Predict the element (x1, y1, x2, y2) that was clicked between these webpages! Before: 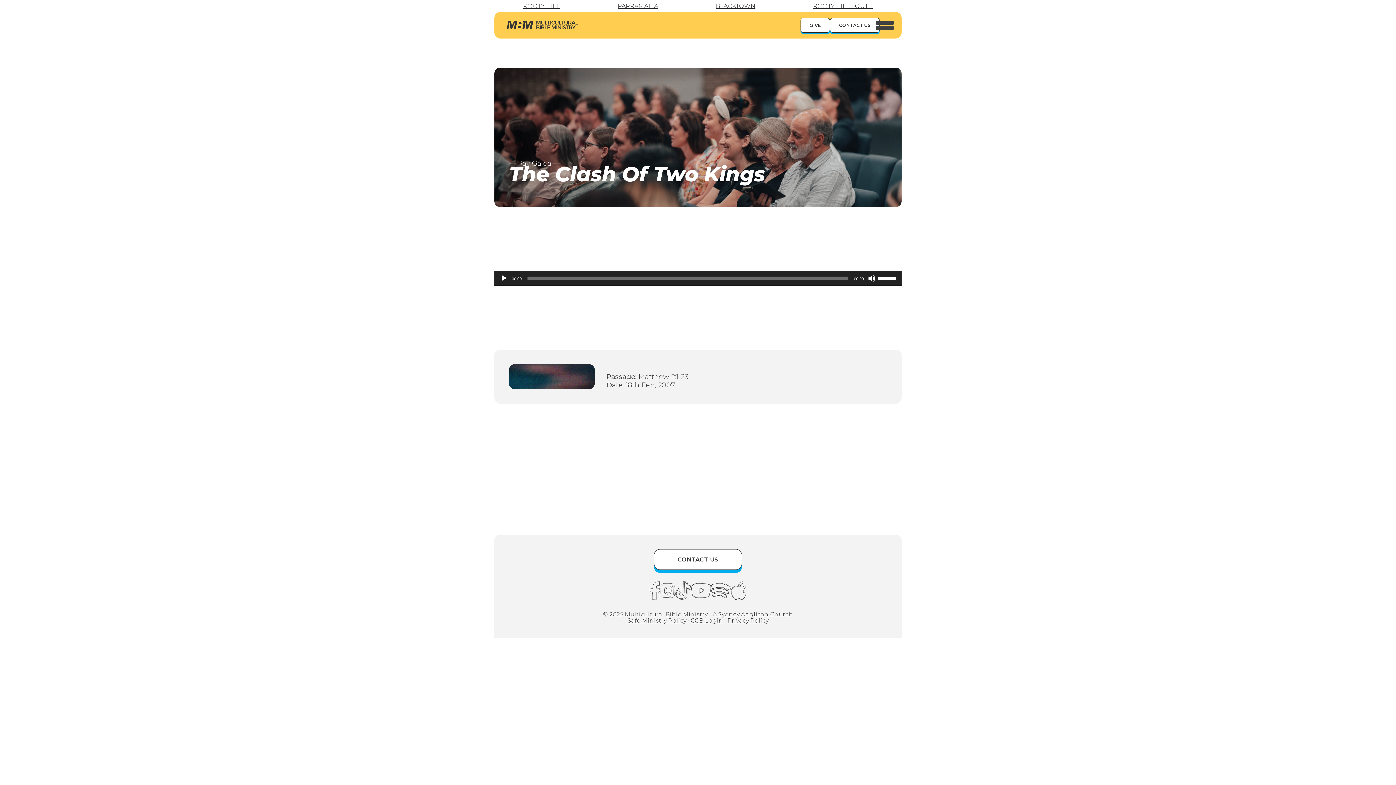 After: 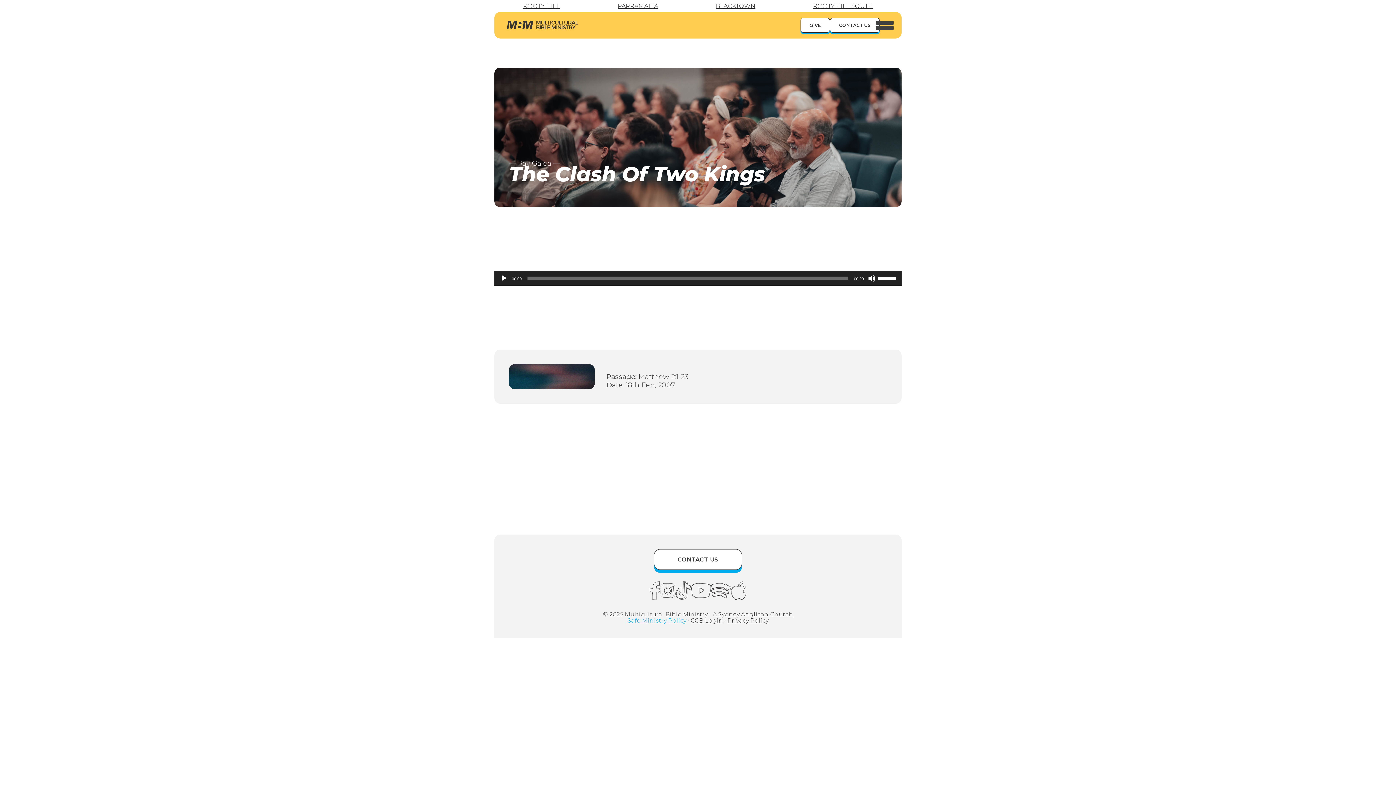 Action: label: Safe Ministry Policy bbox: (627, 617, 686, 624)